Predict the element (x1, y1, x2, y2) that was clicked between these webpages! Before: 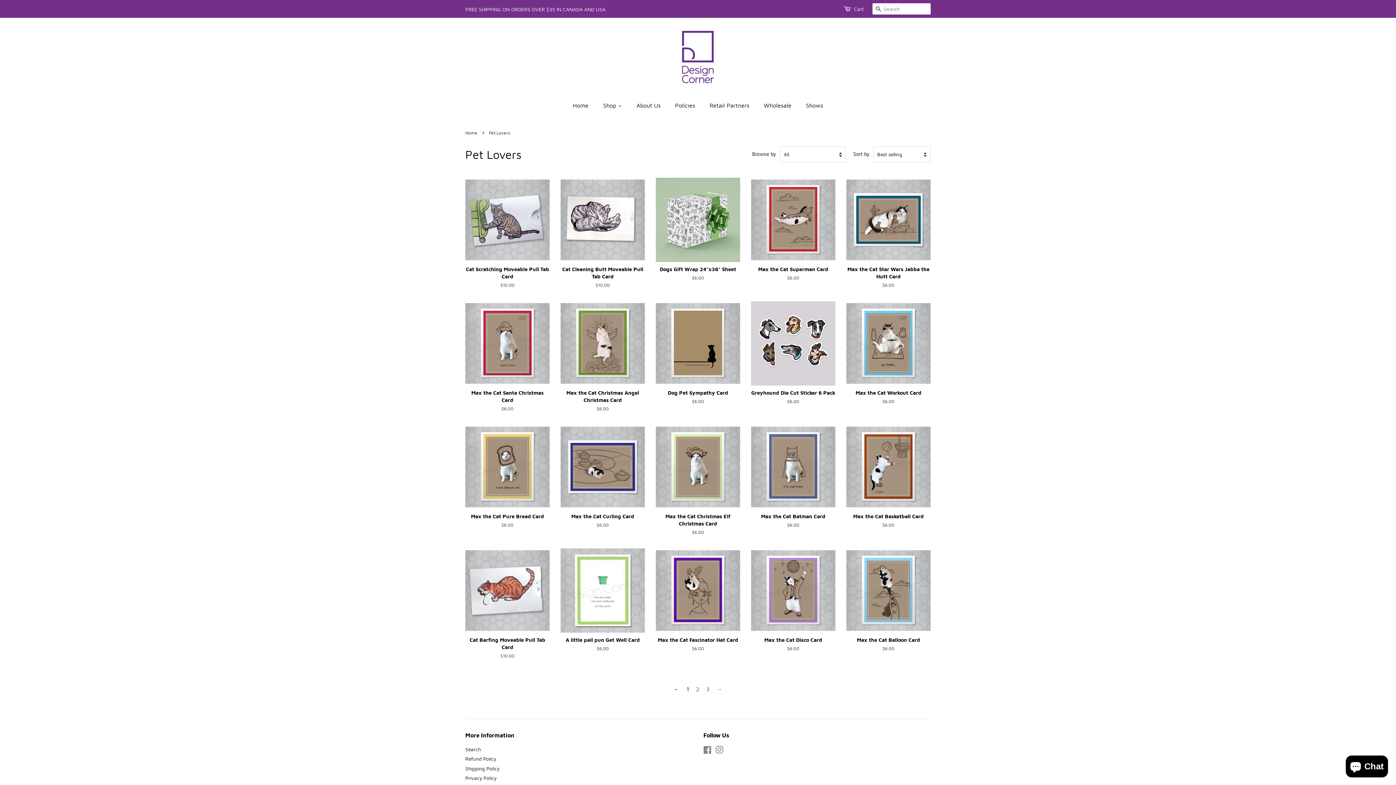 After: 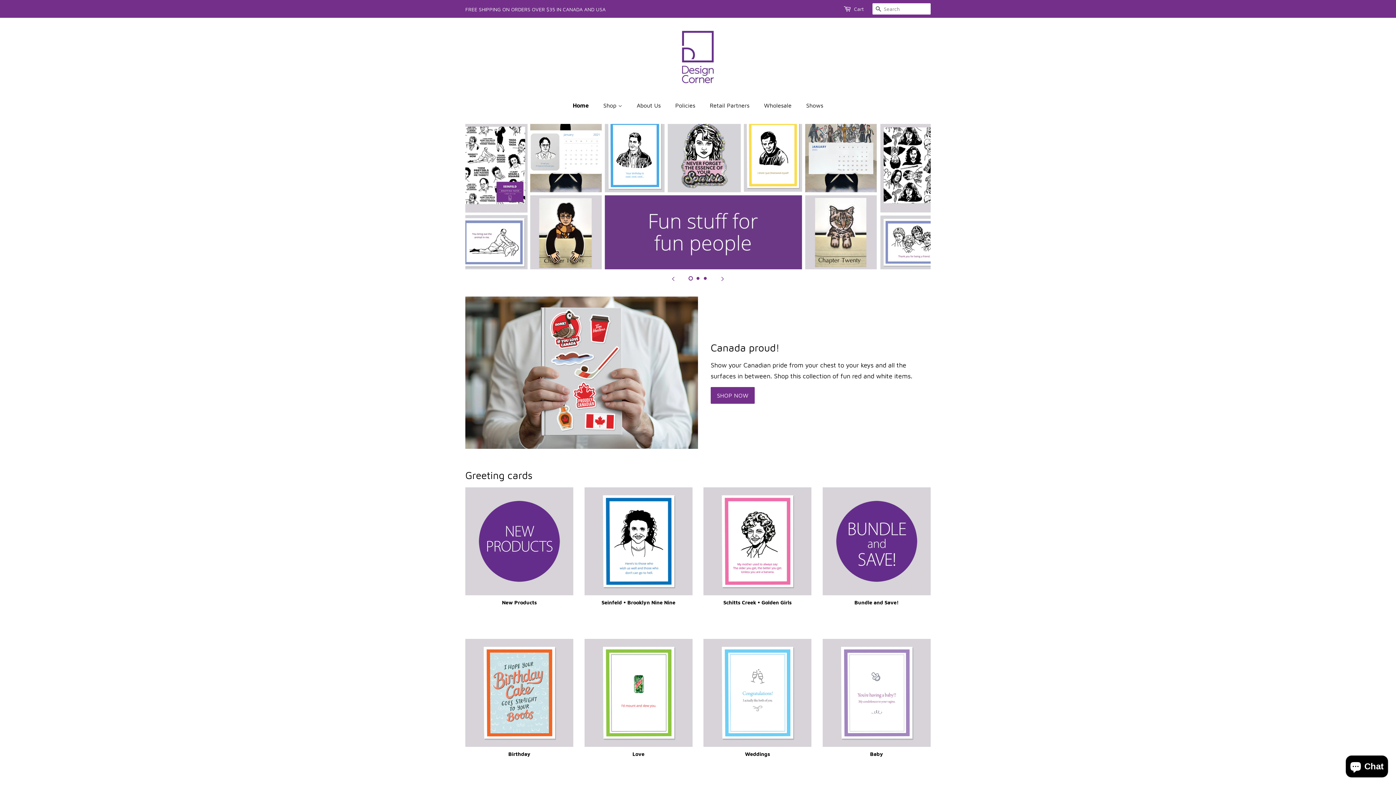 Action: bbox: (680, 28, 716, 87)